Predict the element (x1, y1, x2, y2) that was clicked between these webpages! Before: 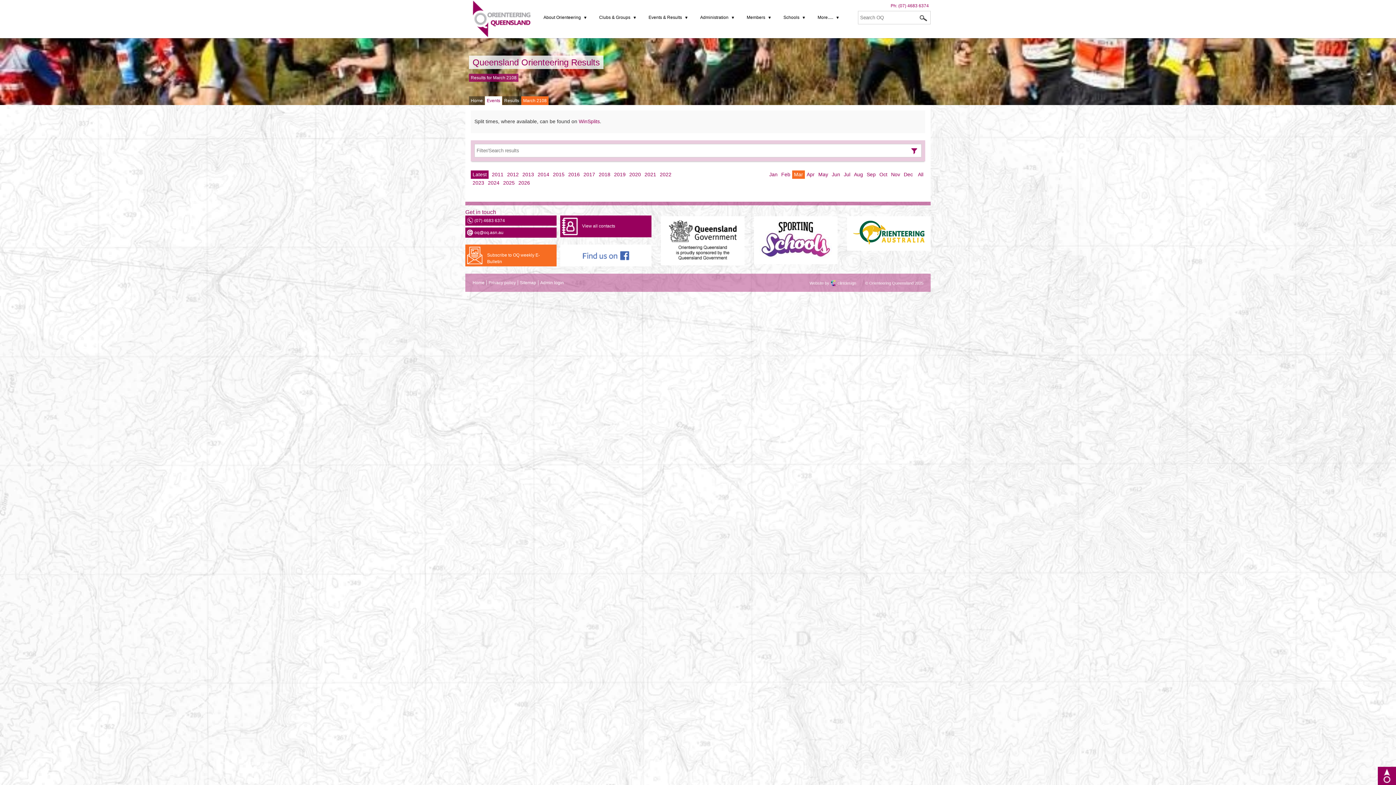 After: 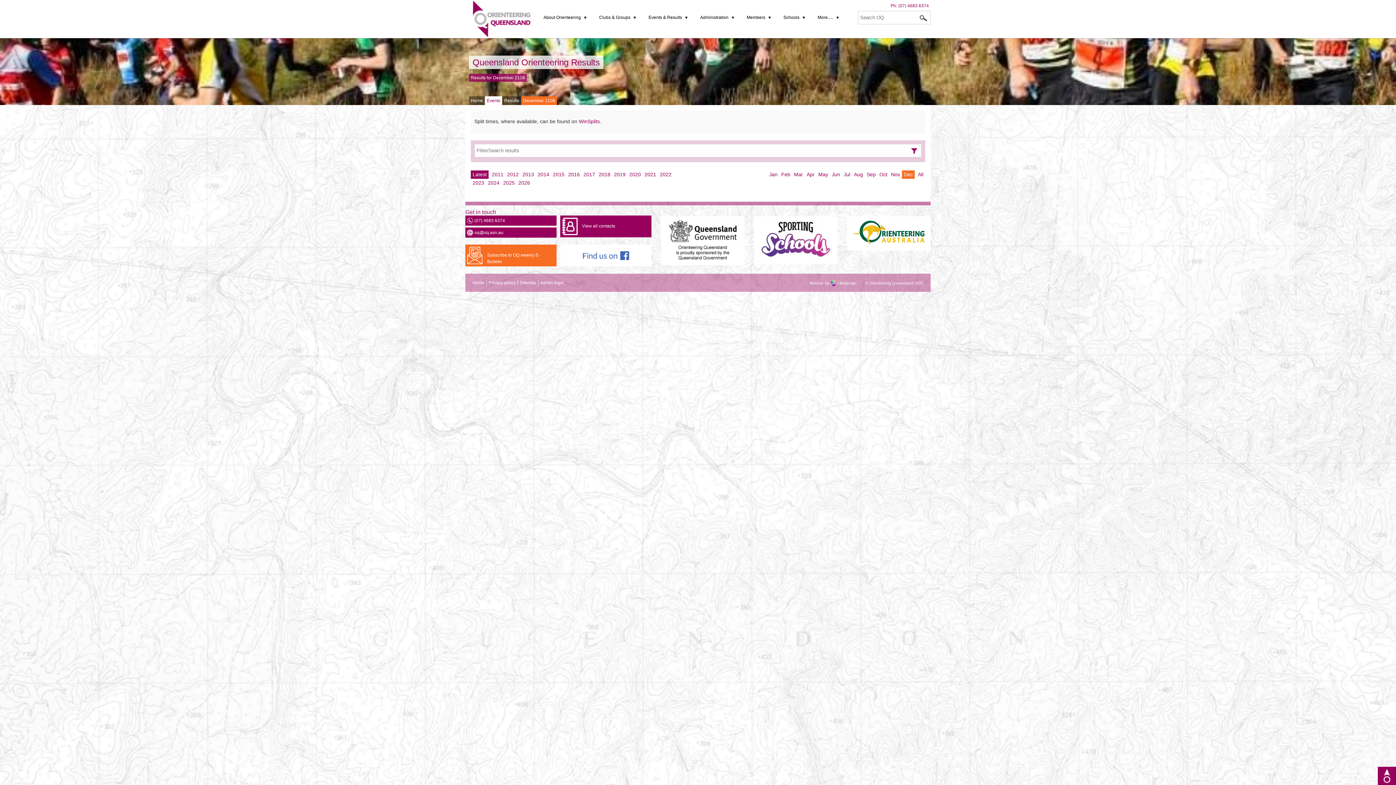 Action: bbox: (902, 170, 914, 178) label: Dec